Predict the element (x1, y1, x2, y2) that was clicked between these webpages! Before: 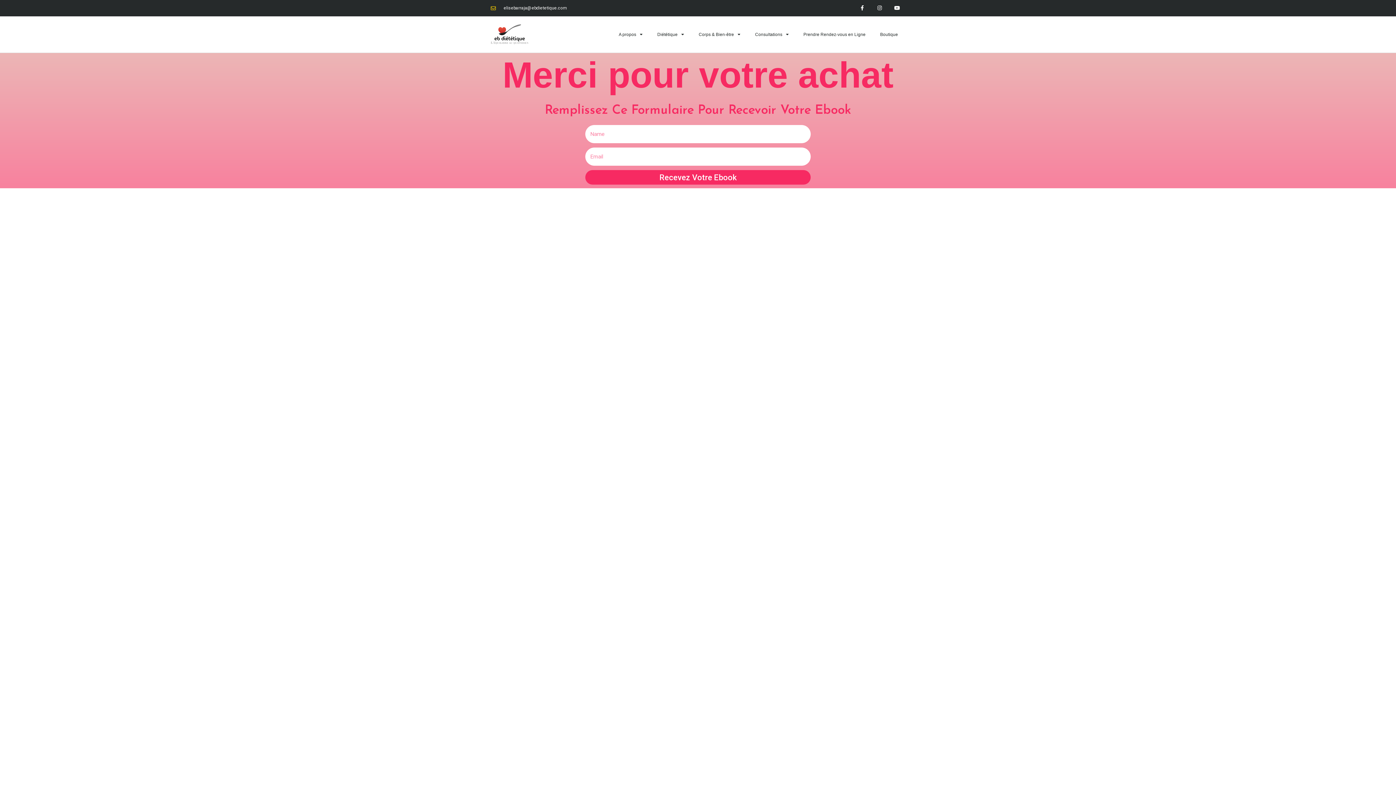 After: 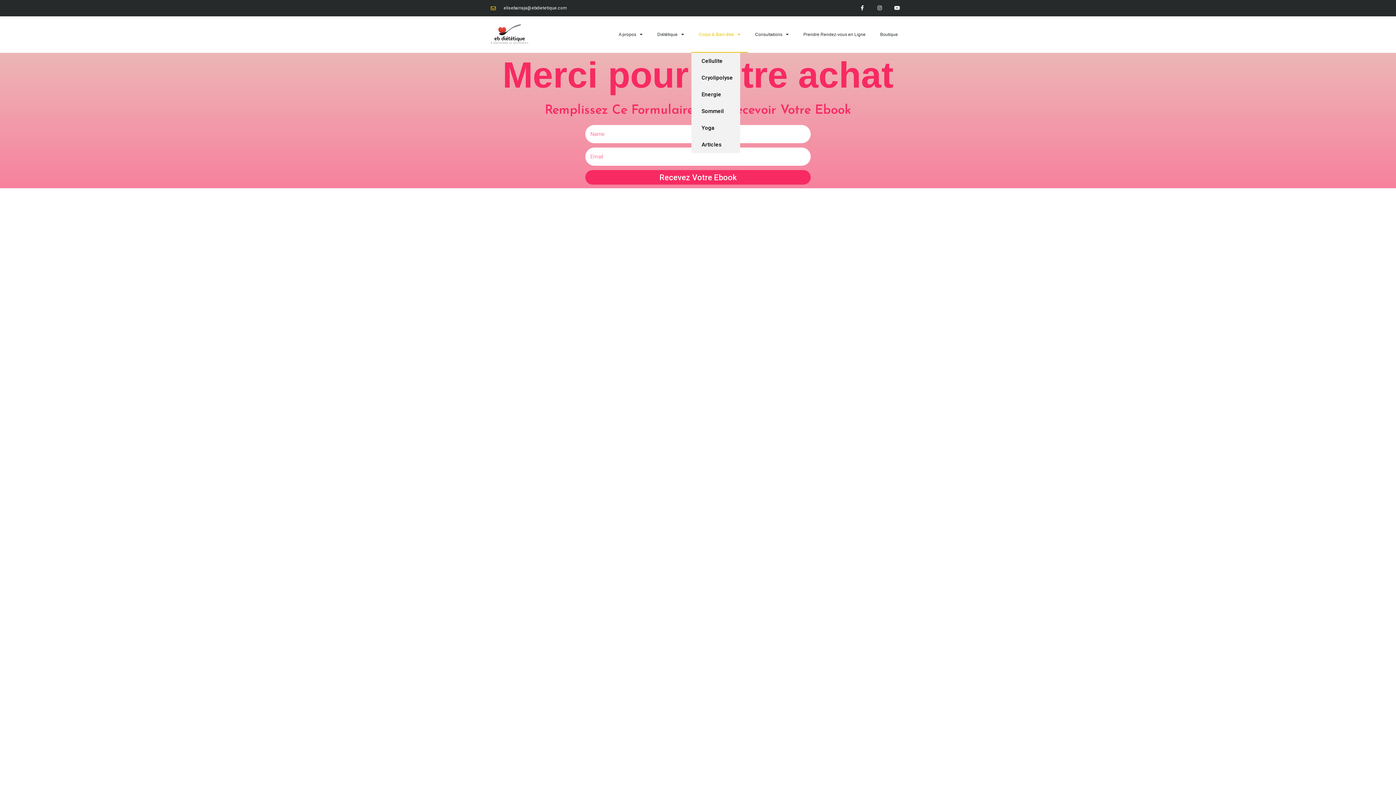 Action: bbox: (691, 16, 747, 52) label: Corps & Bien-être